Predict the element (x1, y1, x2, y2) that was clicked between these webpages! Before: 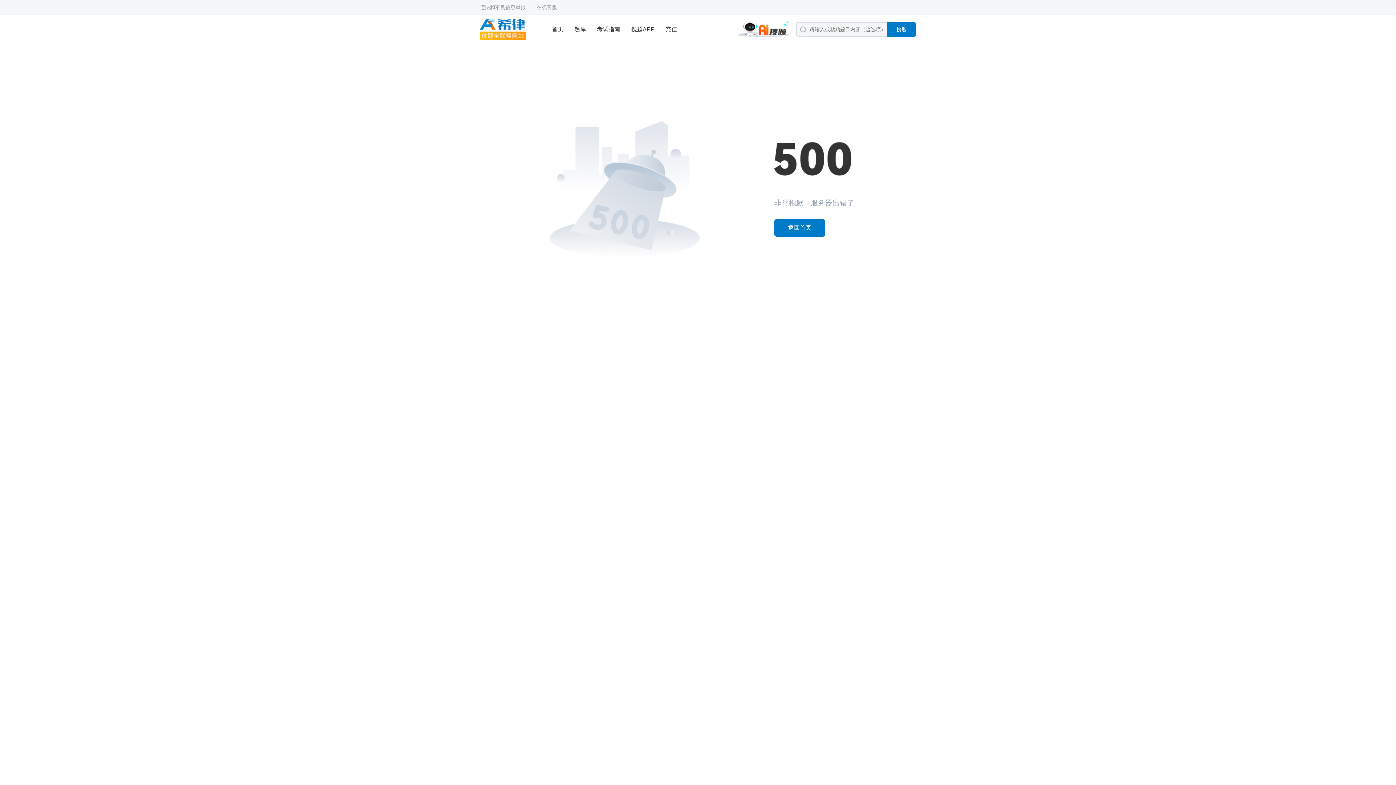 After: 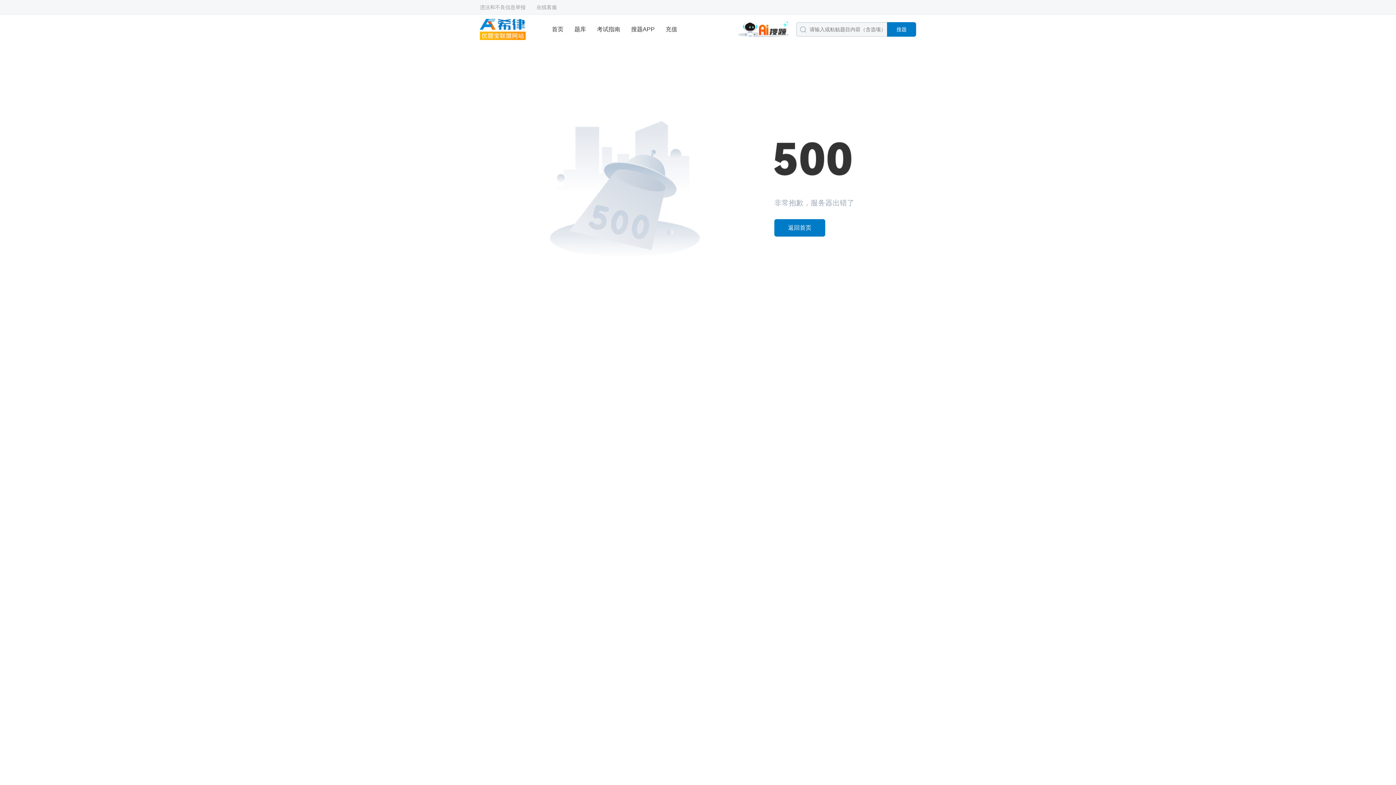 Action: label: 首页 bbox: (552, 14, 563, 44)